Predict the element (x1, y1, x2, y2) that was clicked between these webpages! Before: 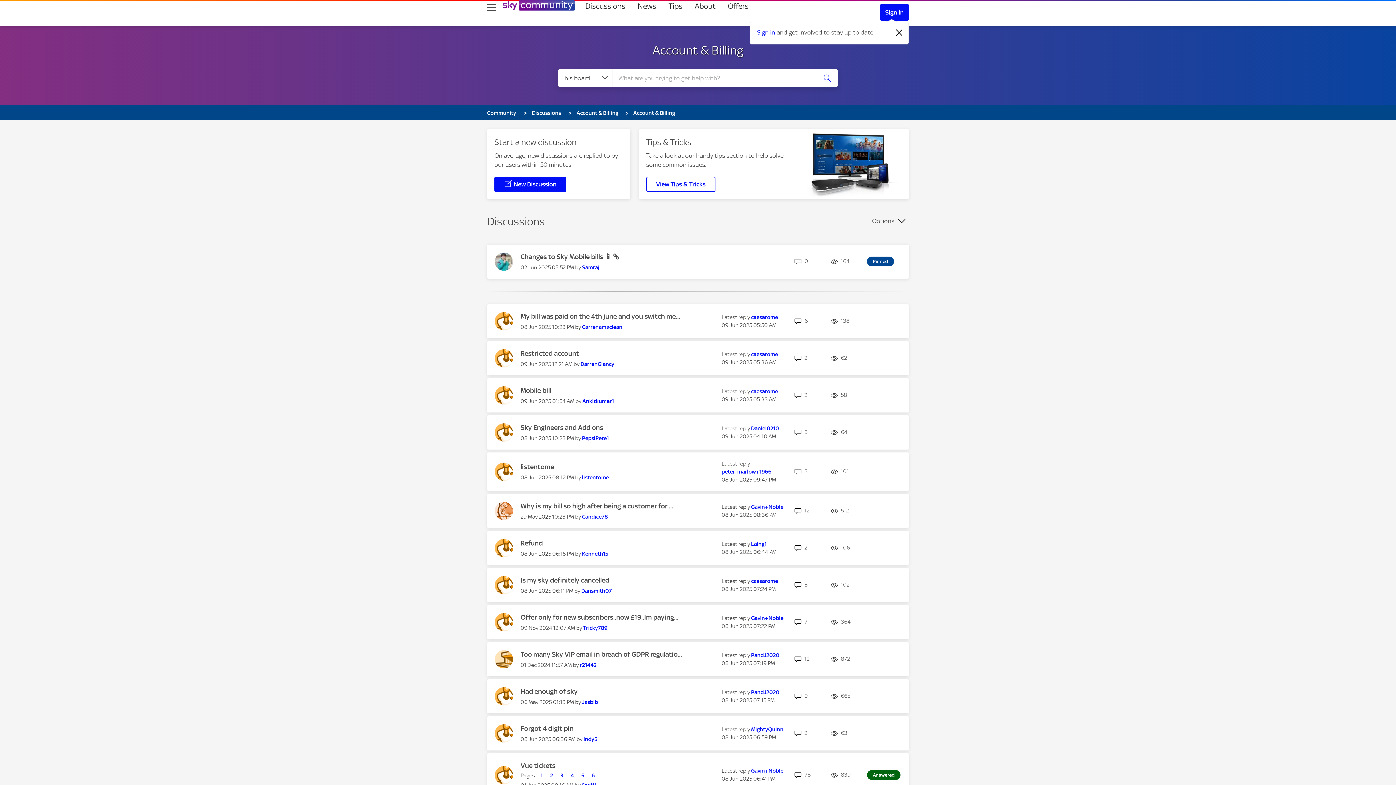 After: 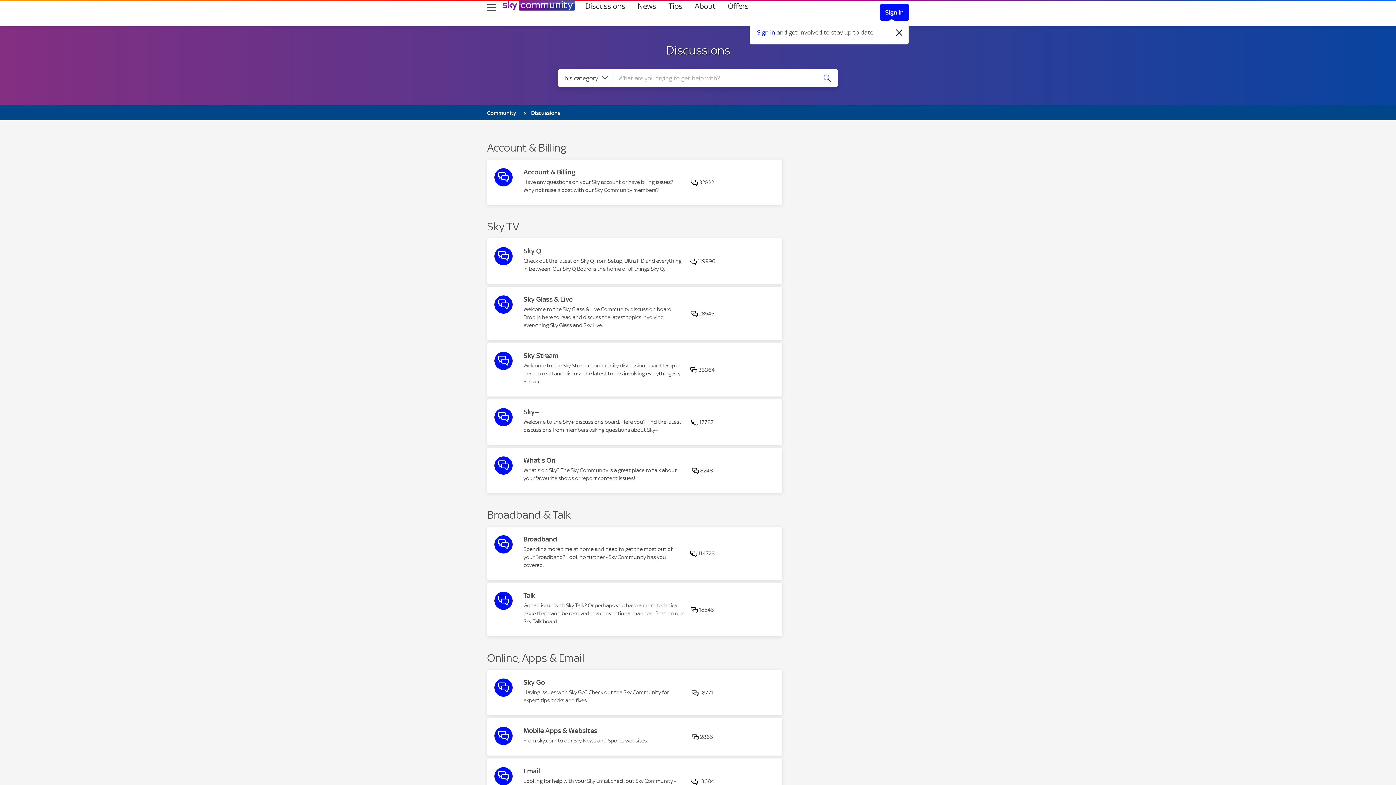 Action: bbox: (532, 109, 561, 116) label: Discussions